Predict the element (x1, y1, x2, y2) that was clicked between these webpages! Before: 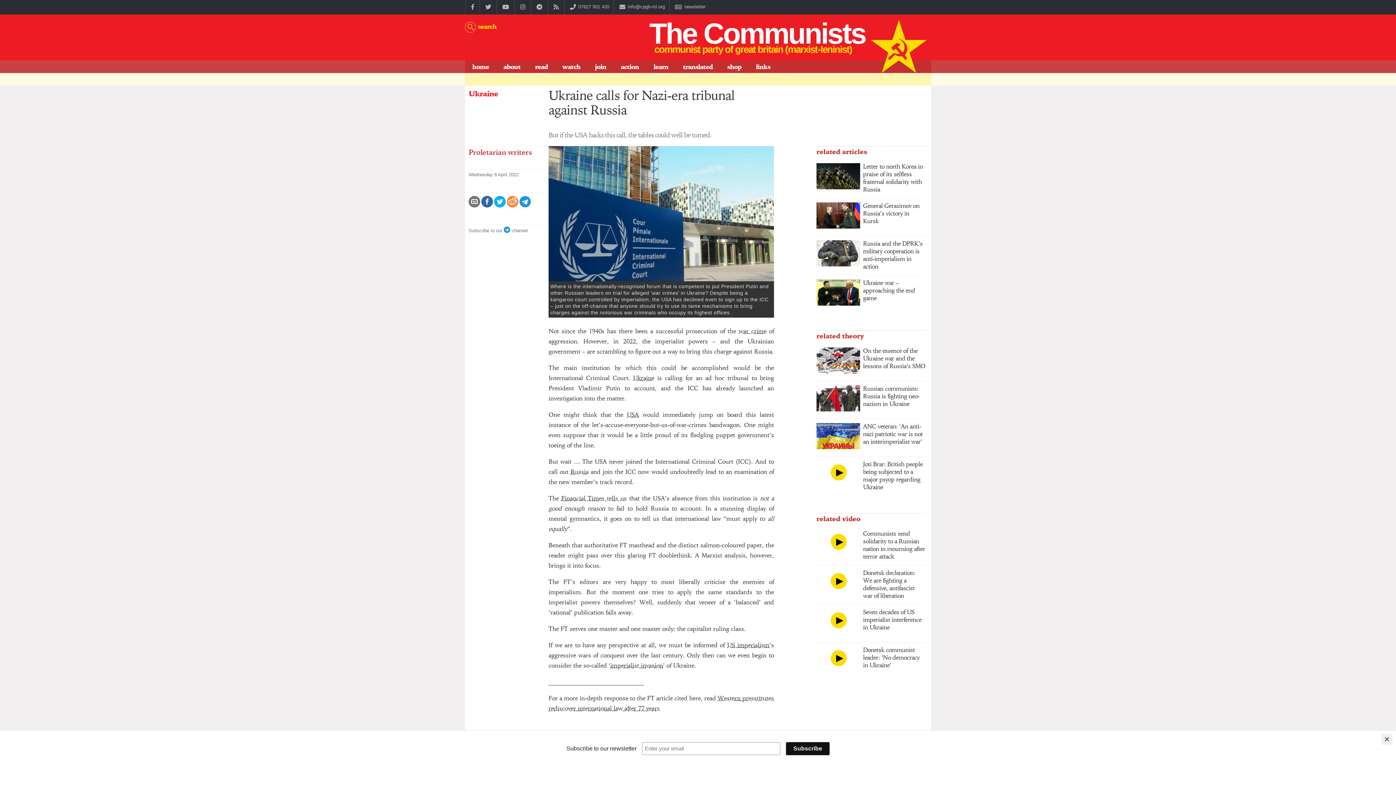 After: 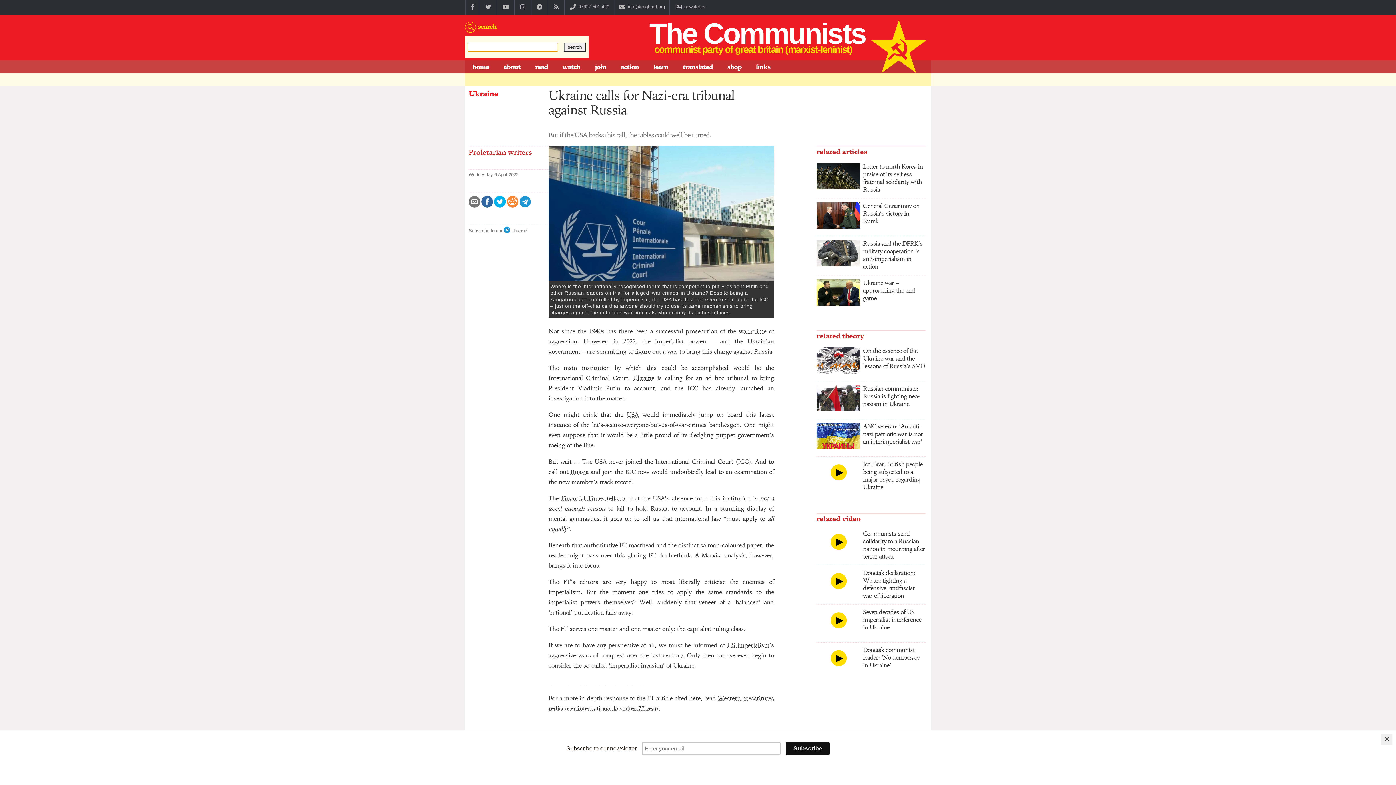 Action: bbox: (465, 21, 504, 32) label: search